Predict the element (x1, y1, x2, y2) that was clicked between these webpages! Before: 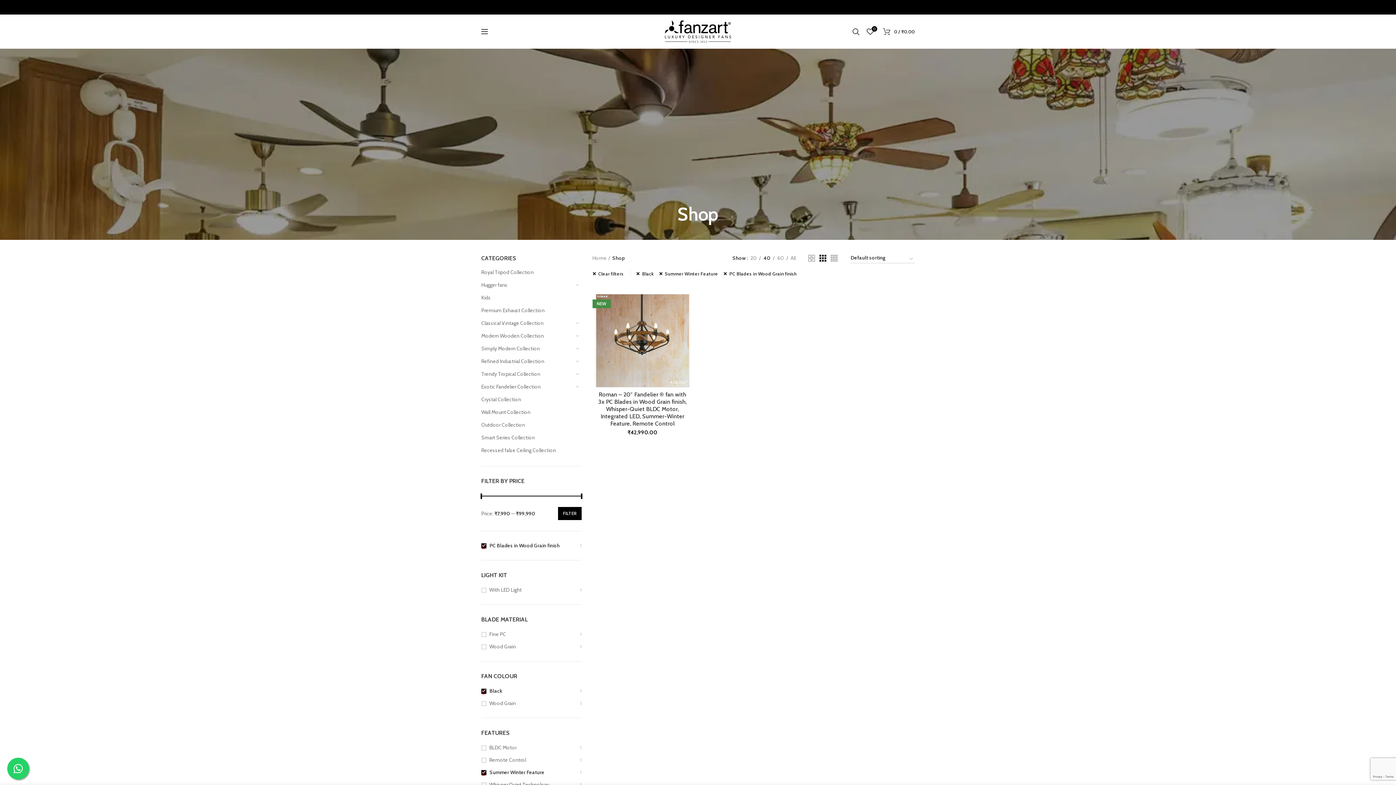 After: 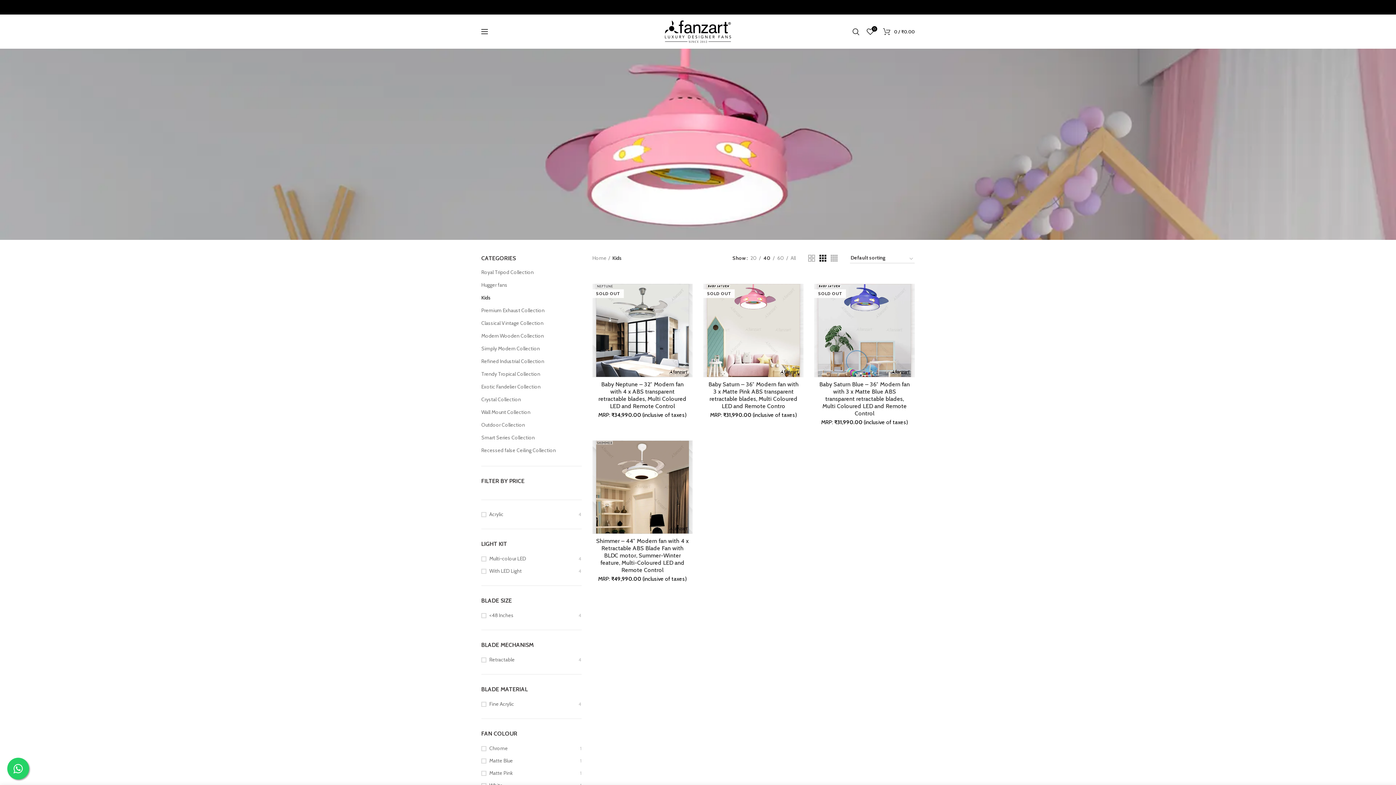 Action: bbox: (481, 291, 572, 304) label: Kids